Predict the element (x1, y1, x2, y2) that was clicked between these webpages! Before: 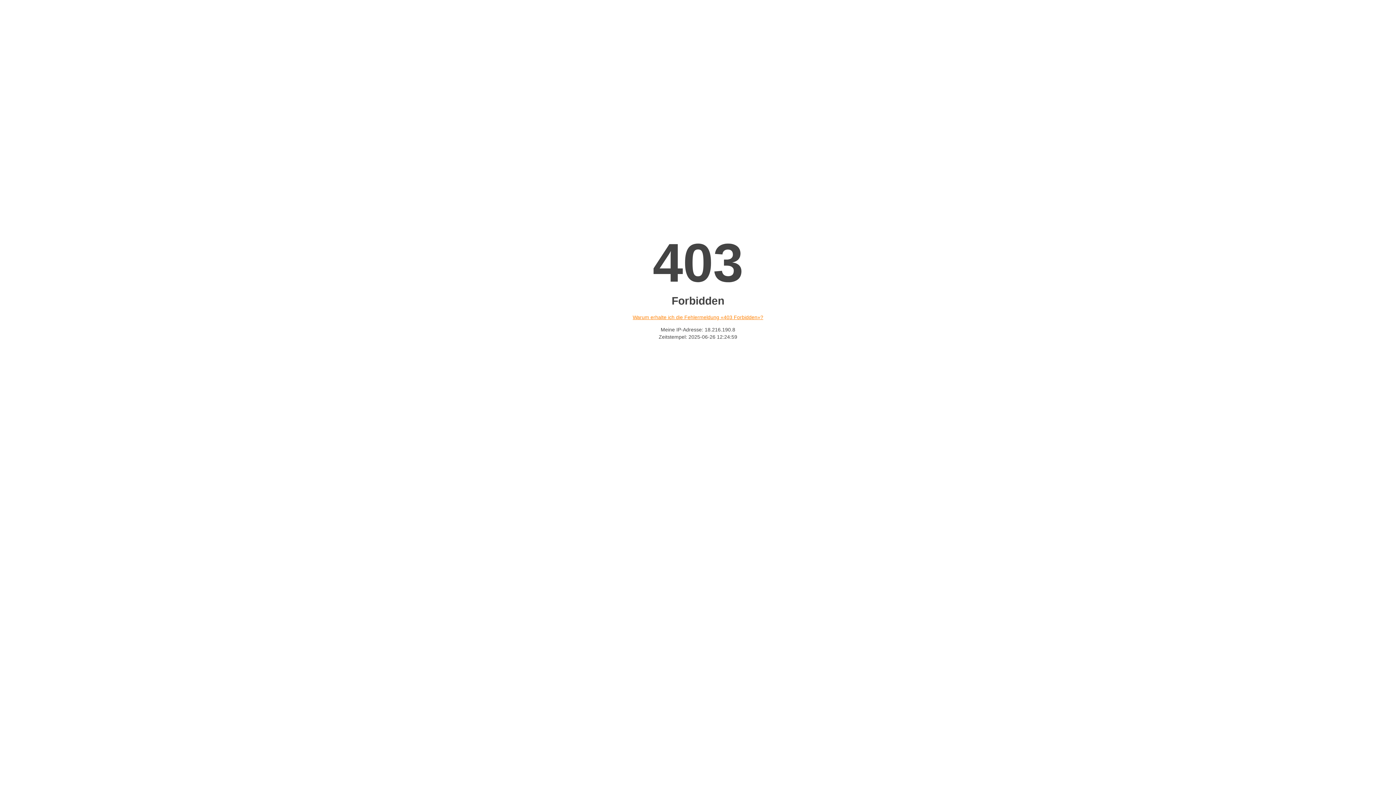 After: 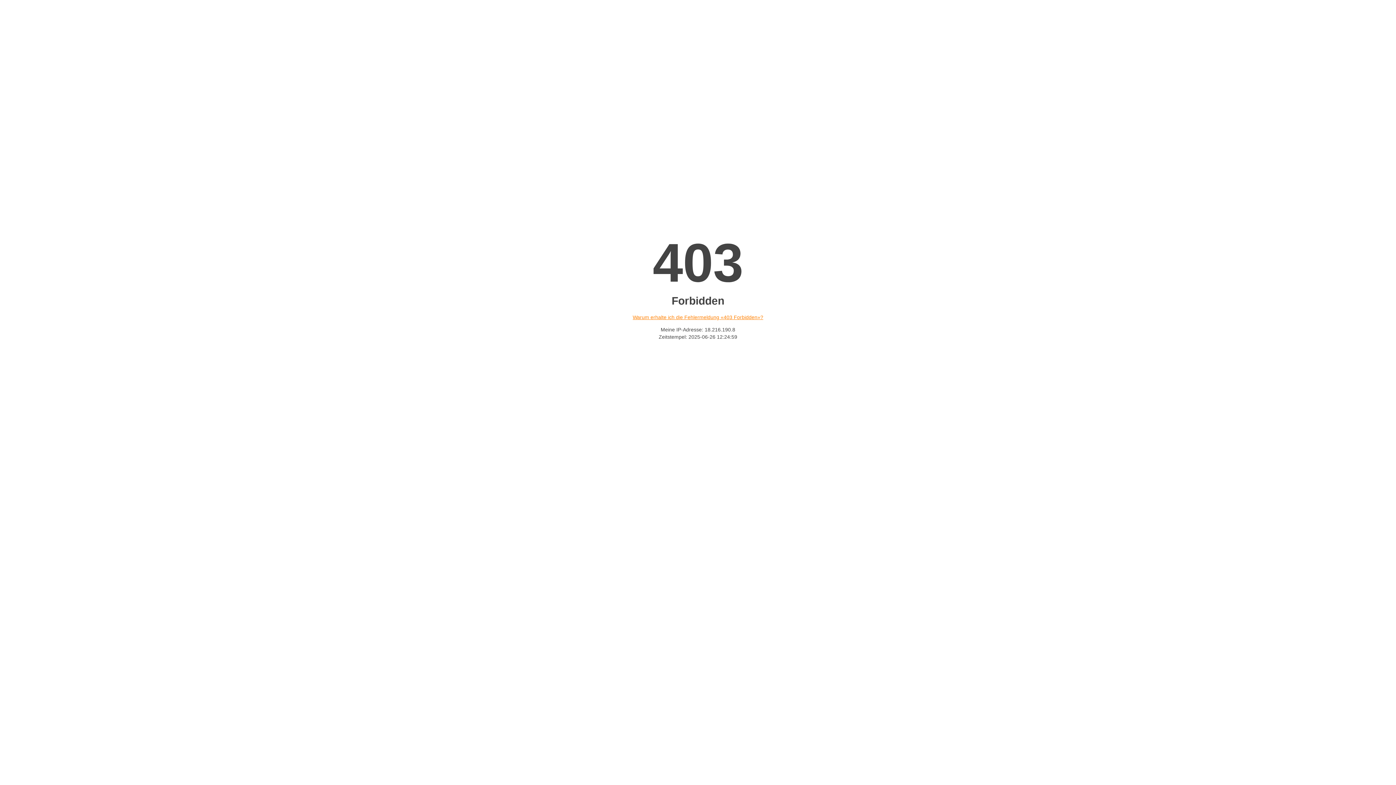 Action: label: Warum erhalte ich die Fehlermeldung «403 Forbidden»? bbox: (632, 314, 763, 320)